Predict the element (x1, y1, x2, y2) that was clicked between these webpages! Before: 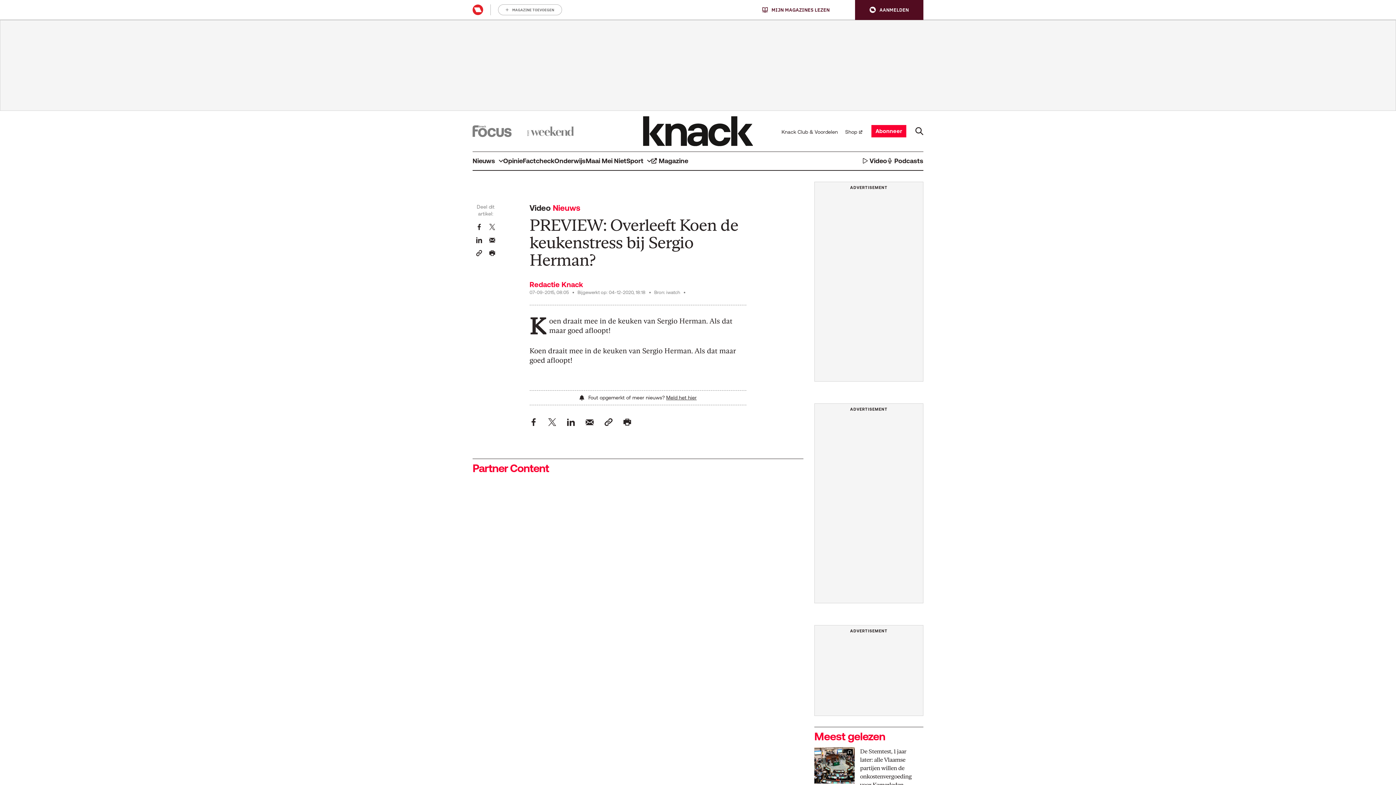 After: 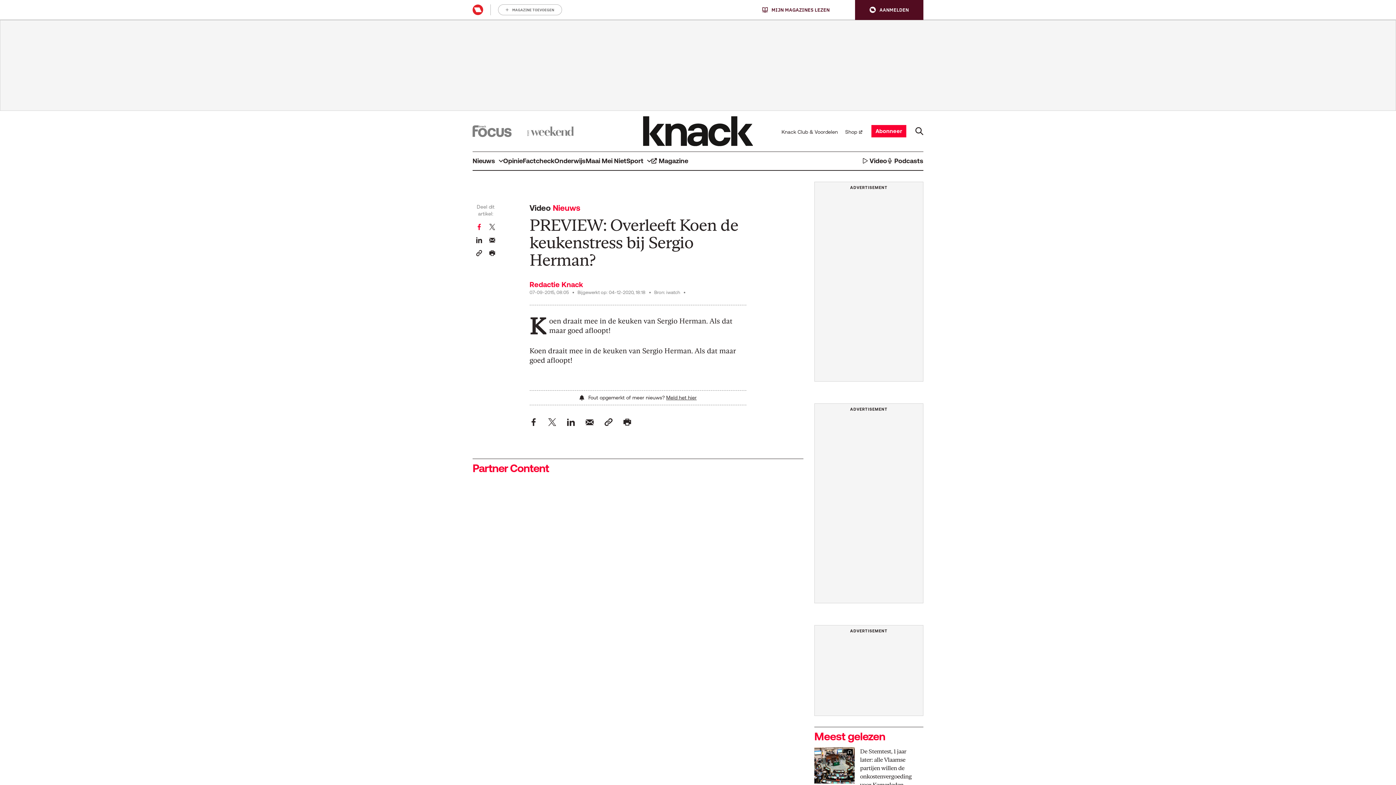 Action: label: Deel dit artikel op Facebook bbox: (476, 223, 482, 230)